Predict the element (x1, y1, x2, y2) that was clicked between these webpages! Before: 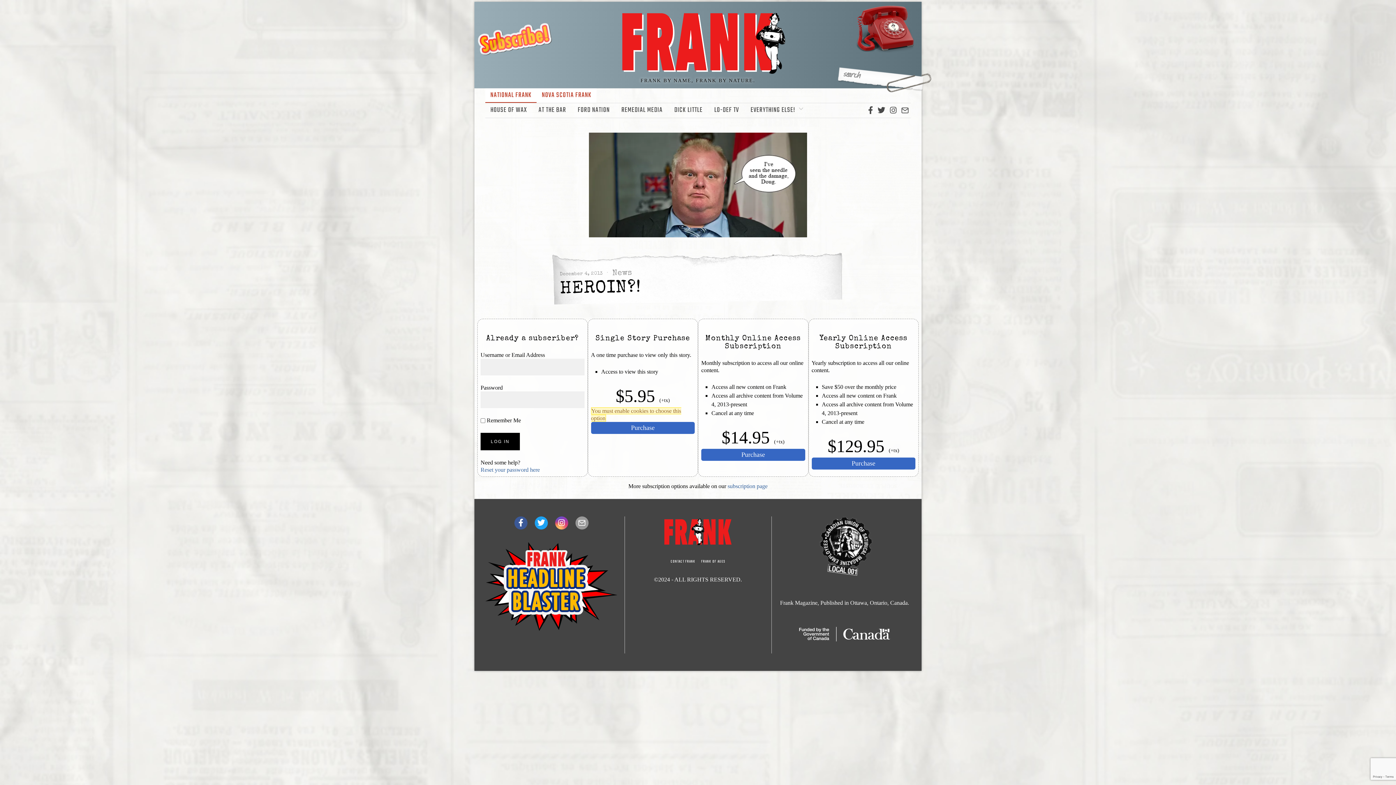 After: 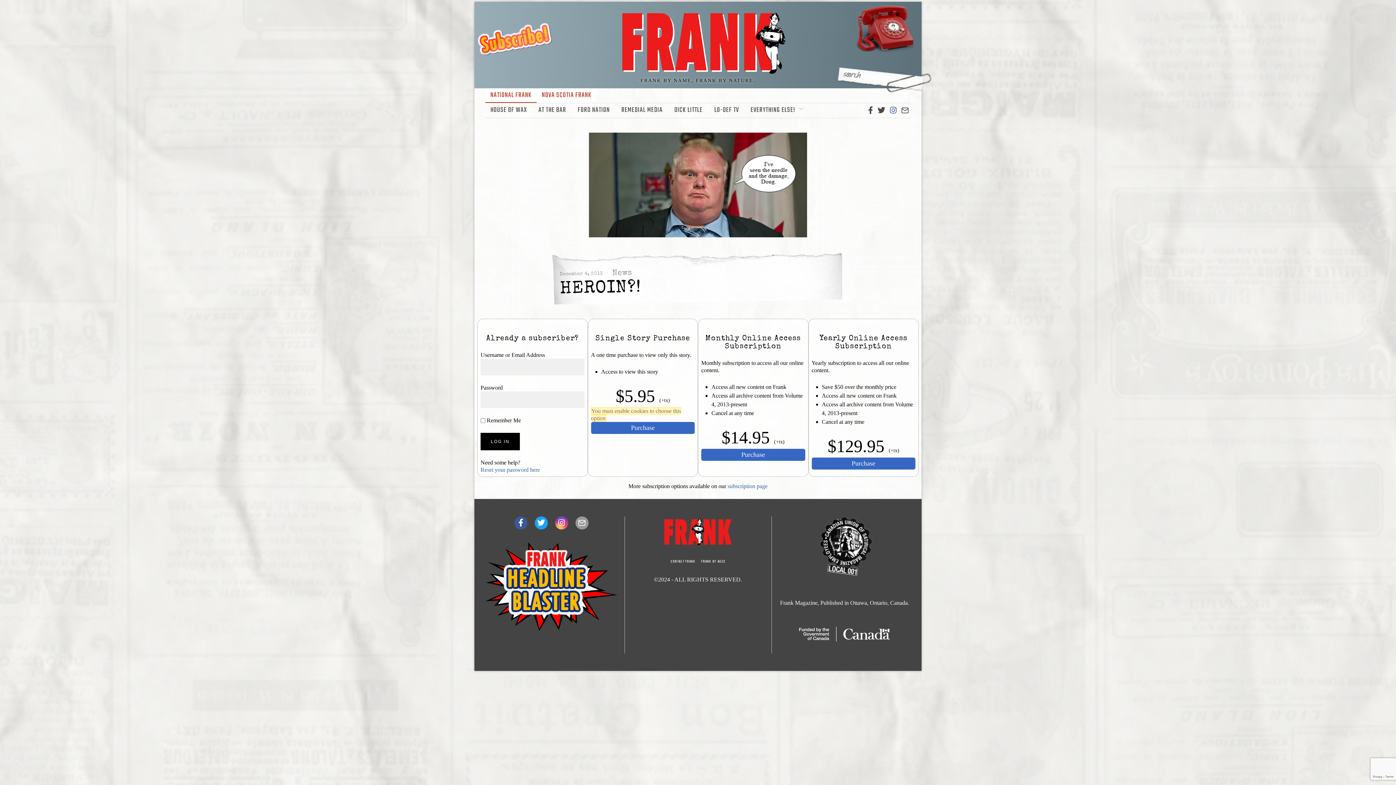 Action: bbox: (888, 106, 898, 115)